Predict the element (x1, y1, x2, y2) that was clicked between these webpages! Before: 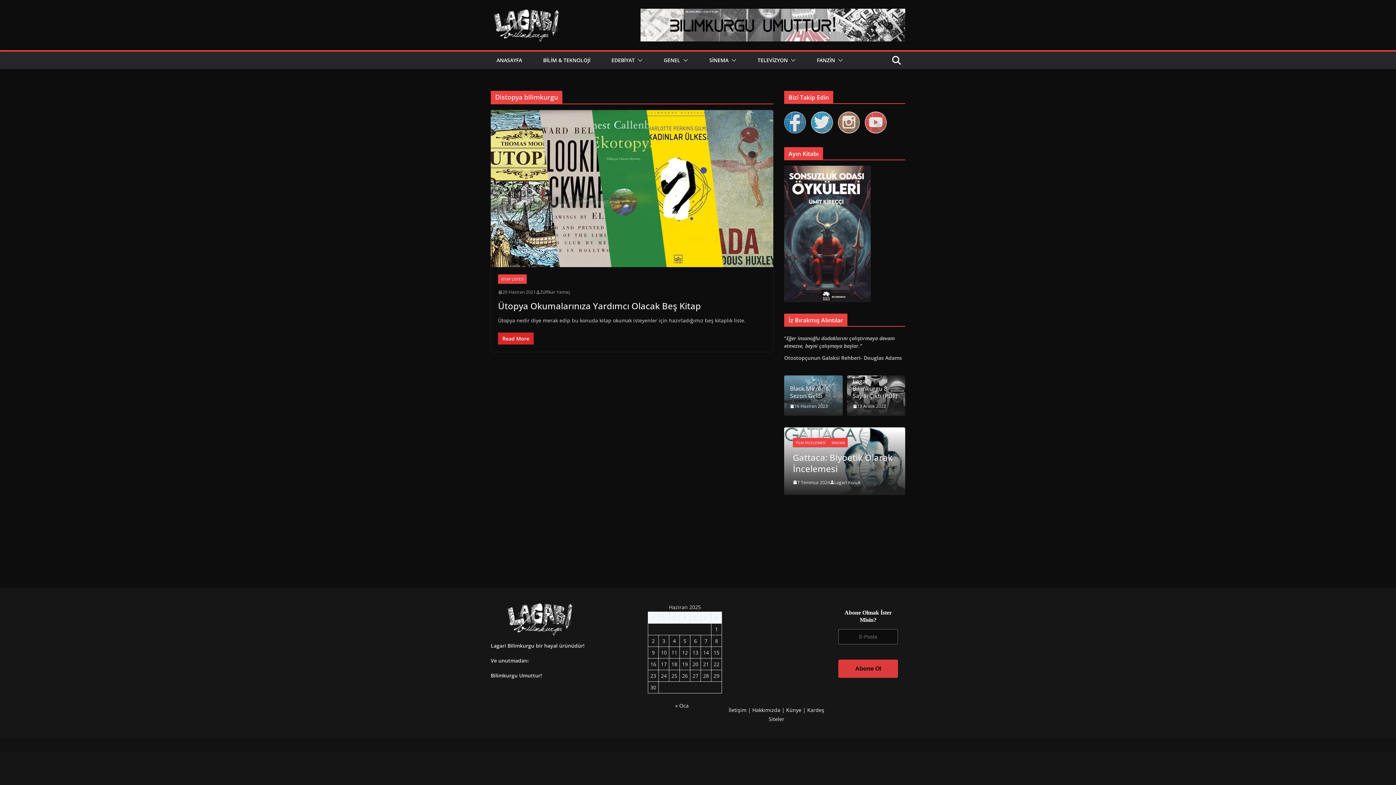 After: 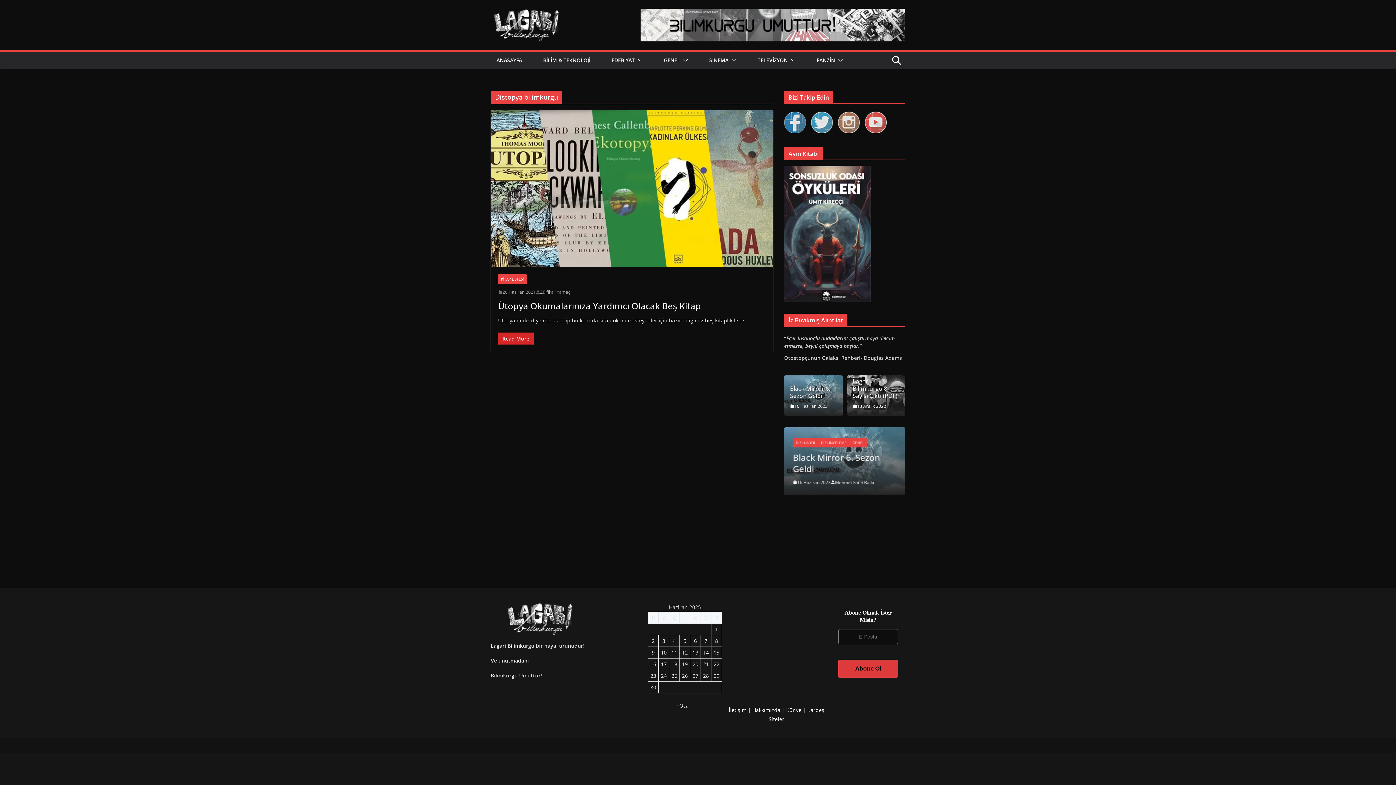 Action: bbox: (784, 166, 870, 173)